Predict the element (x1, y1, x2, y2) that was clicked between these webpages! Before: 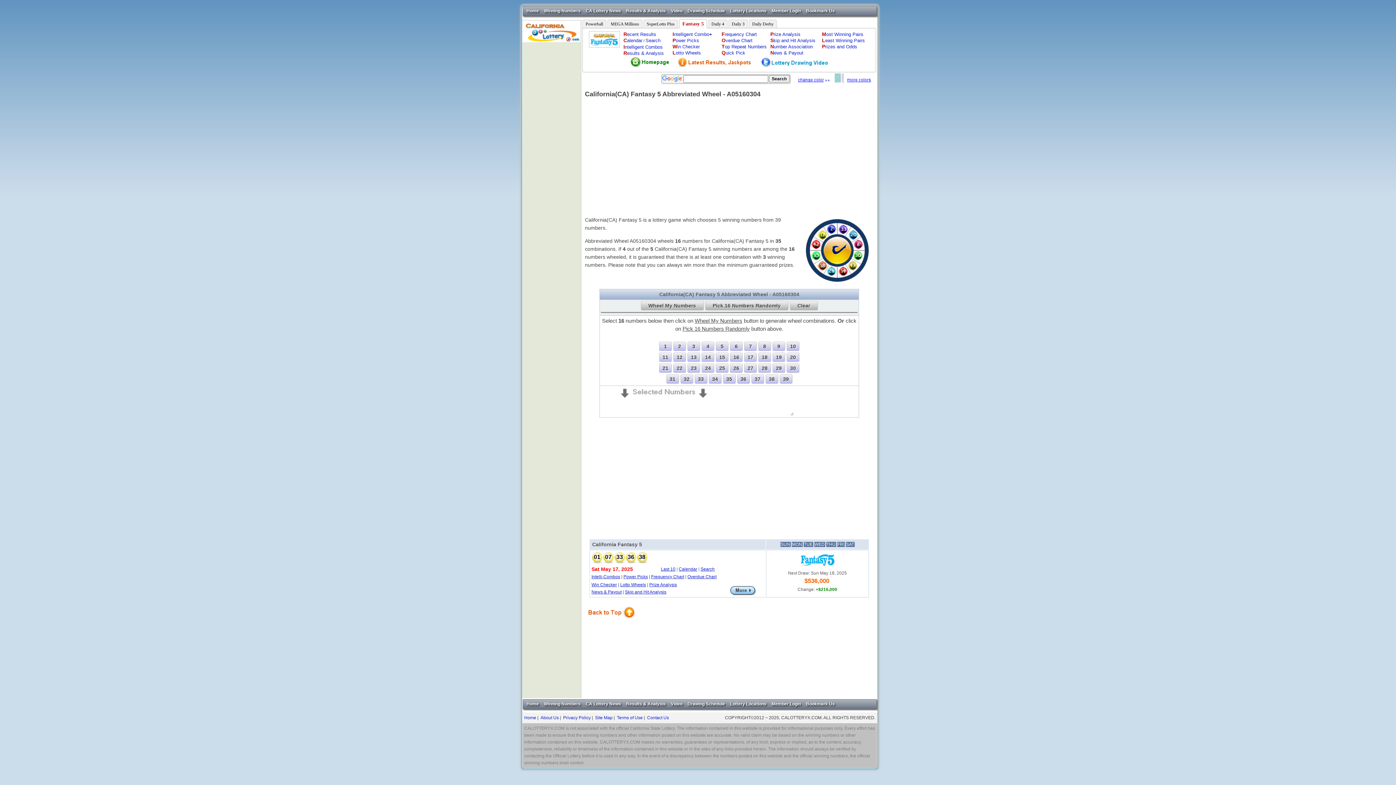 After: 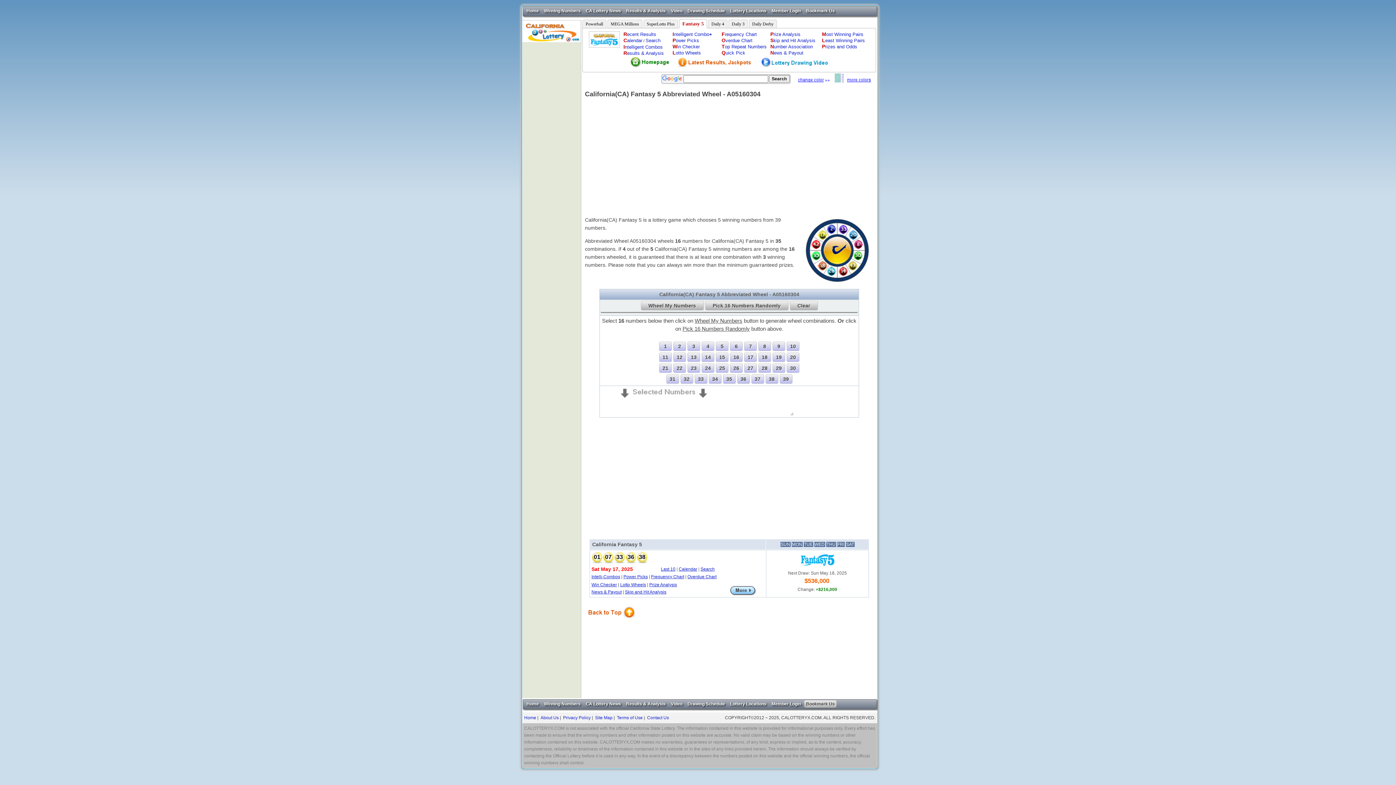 Action: label: Bookmark Us bbox: (804, 700, 836, 708)